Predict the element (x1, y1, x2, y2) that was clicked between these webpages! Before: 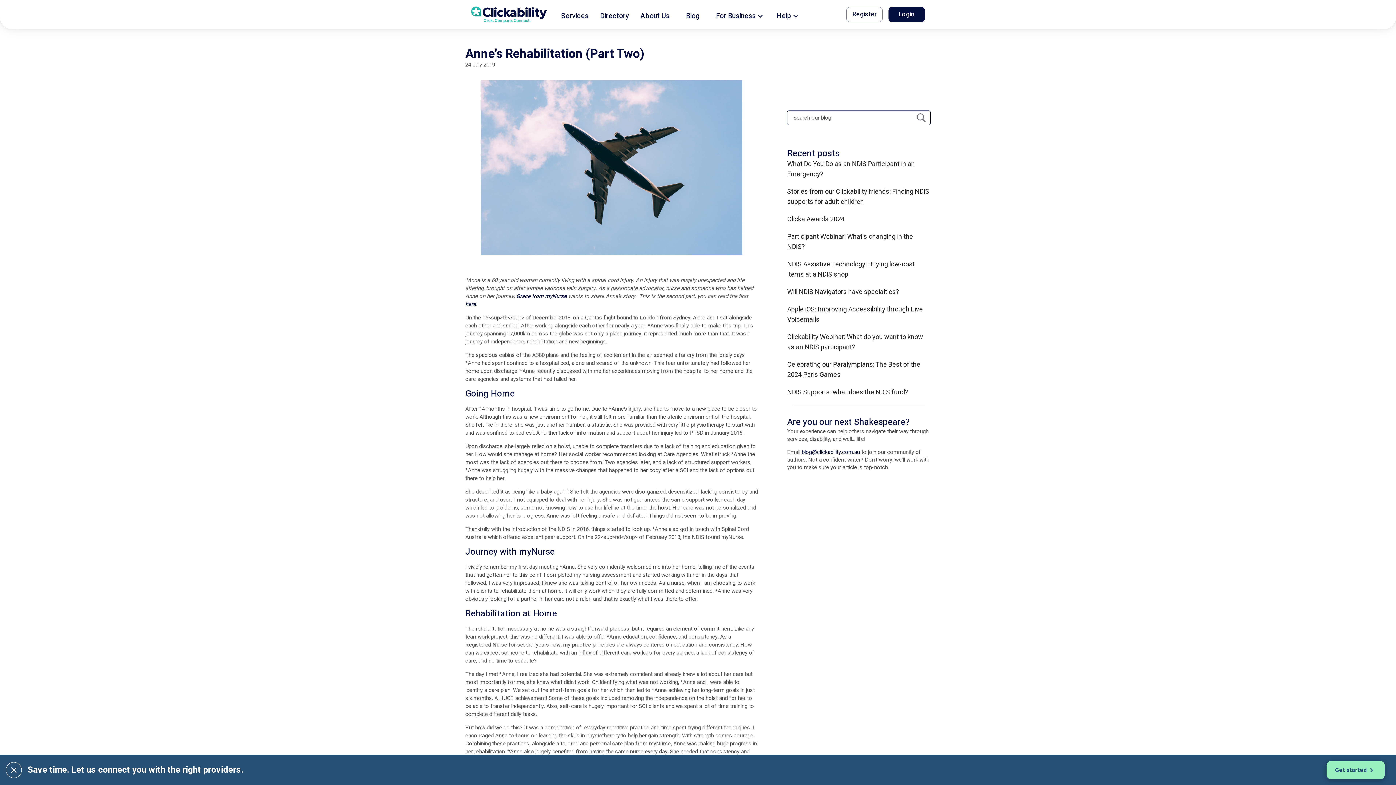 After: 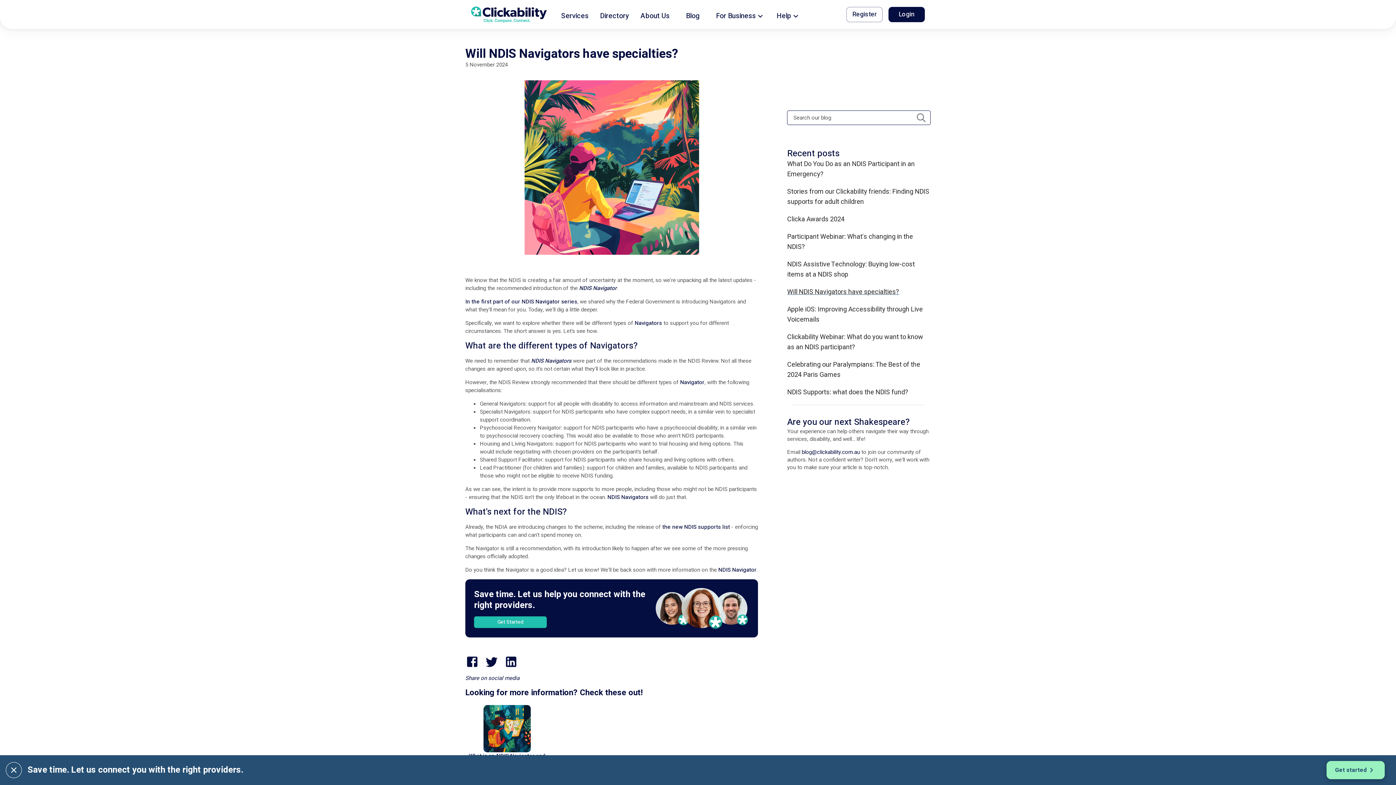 Action: label: Will NDIS Navigators have specialties? bbox: (787, 287, 930, 297)